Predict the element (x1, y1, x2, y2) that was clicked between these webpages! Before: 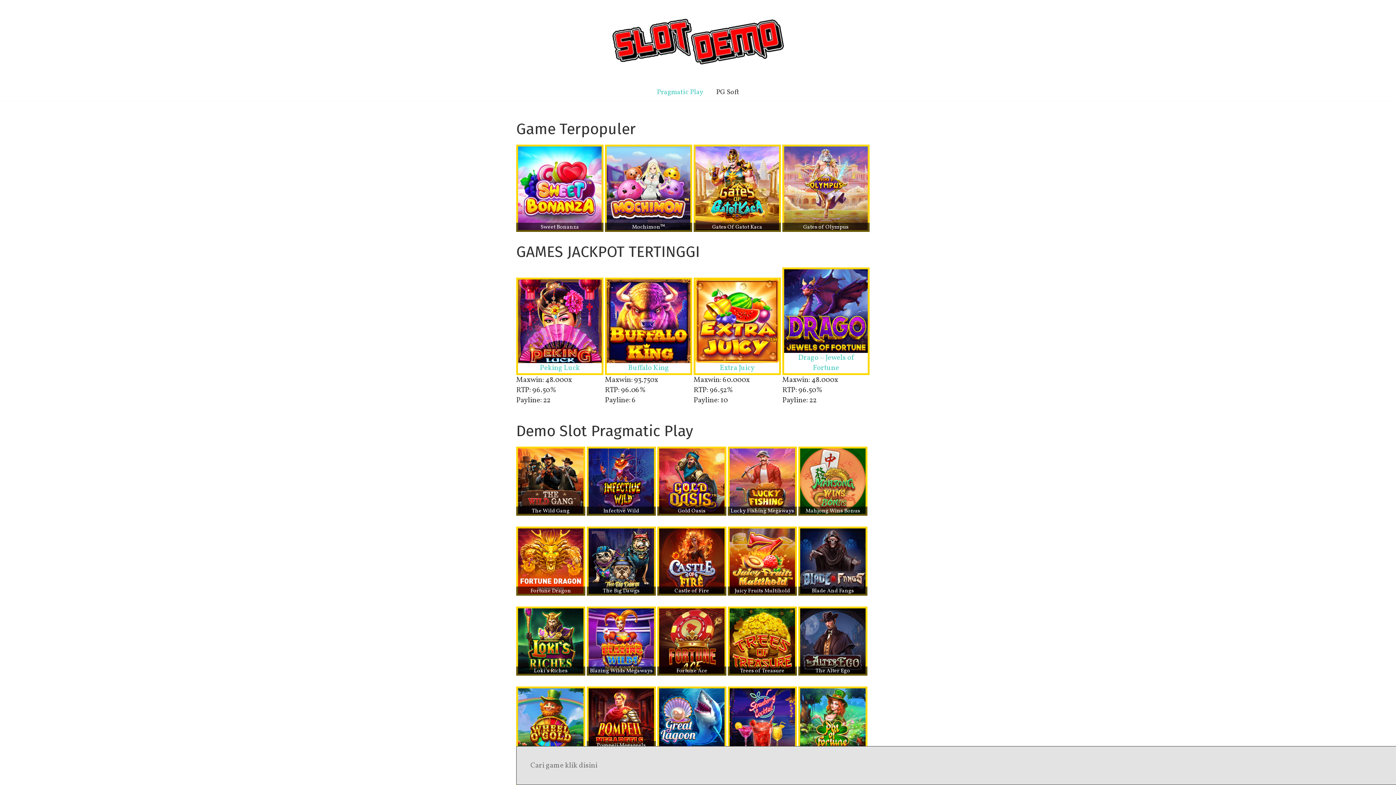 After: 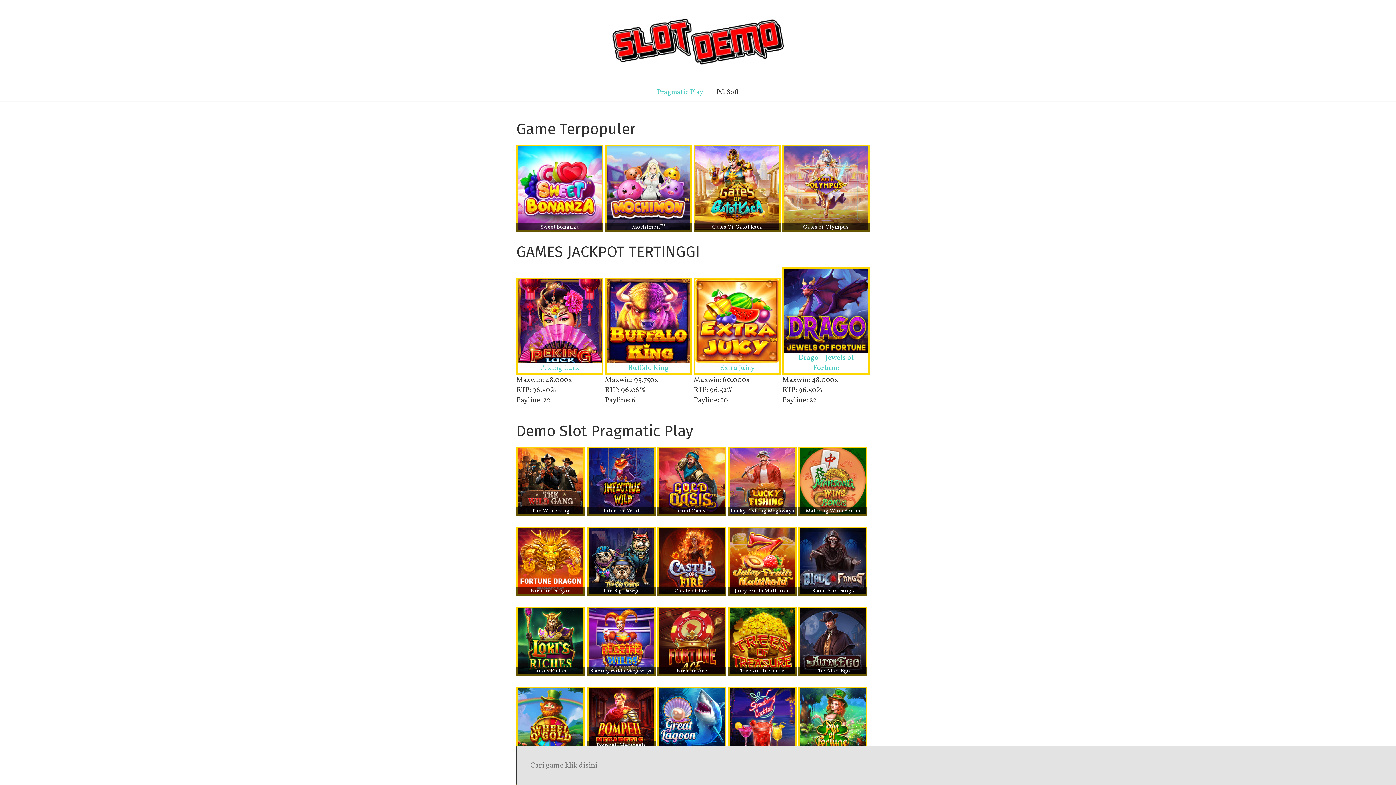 Action: label: Pragmatic Play bbox: (651, 83, 709, 101)